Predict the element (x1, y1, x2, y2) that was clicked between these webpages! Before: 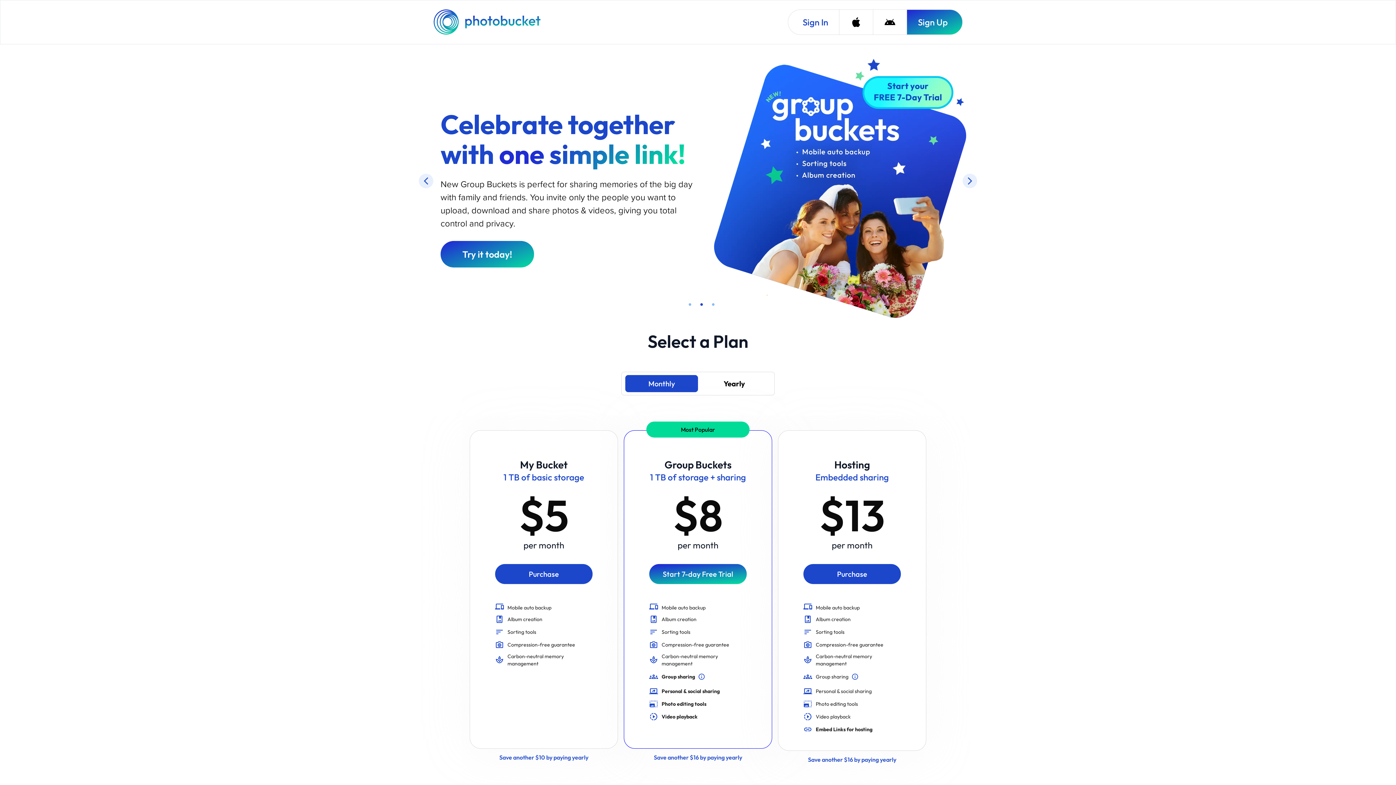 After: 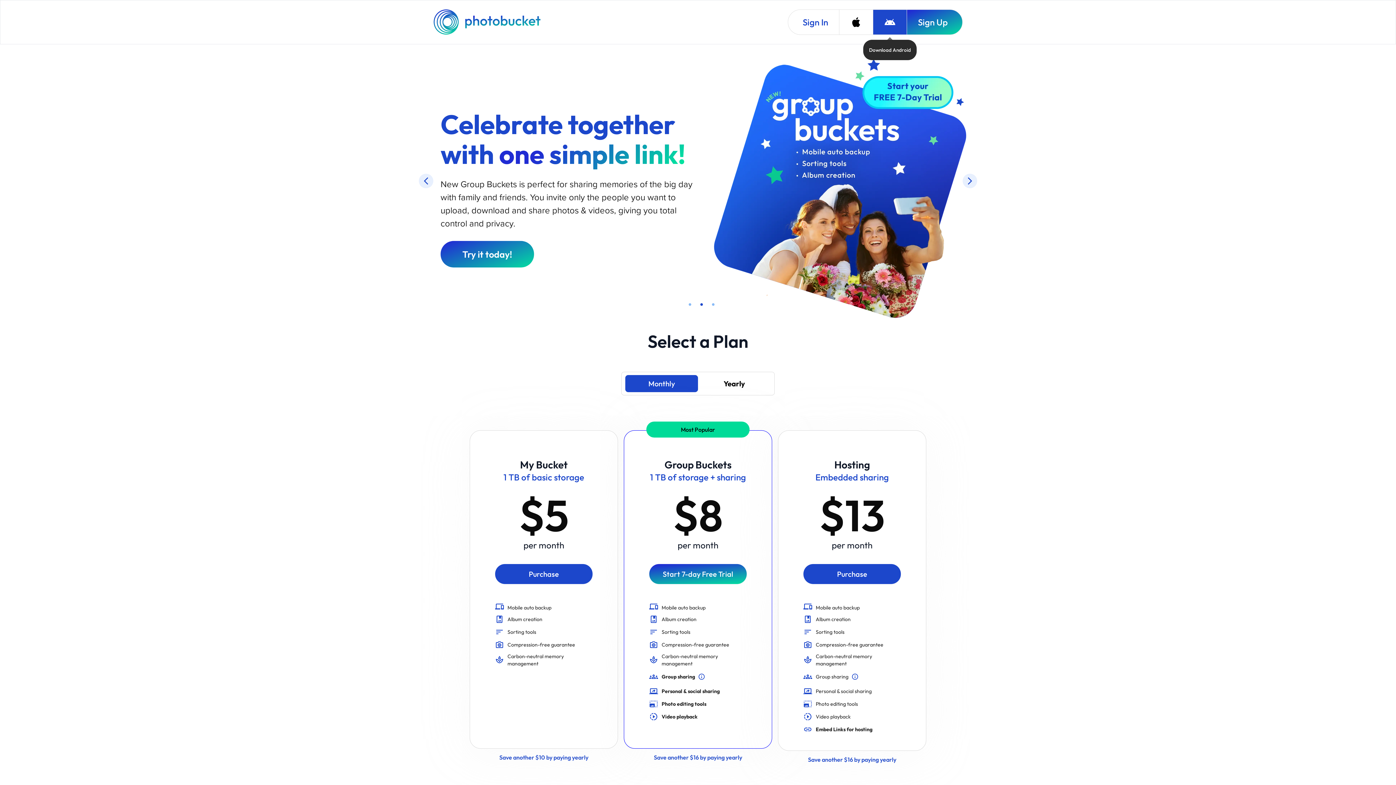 Action: label: Download Android bbox: (873, 9, 906, 34)